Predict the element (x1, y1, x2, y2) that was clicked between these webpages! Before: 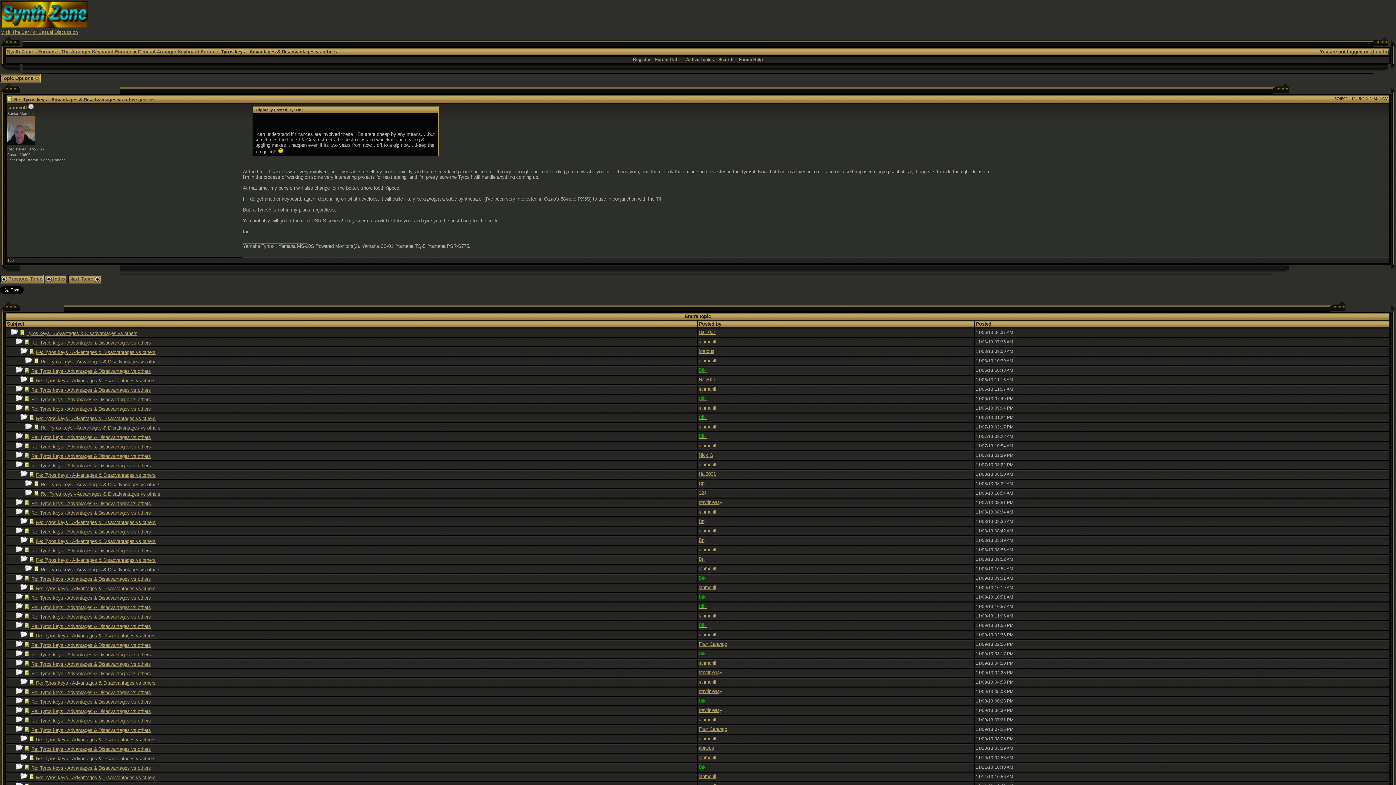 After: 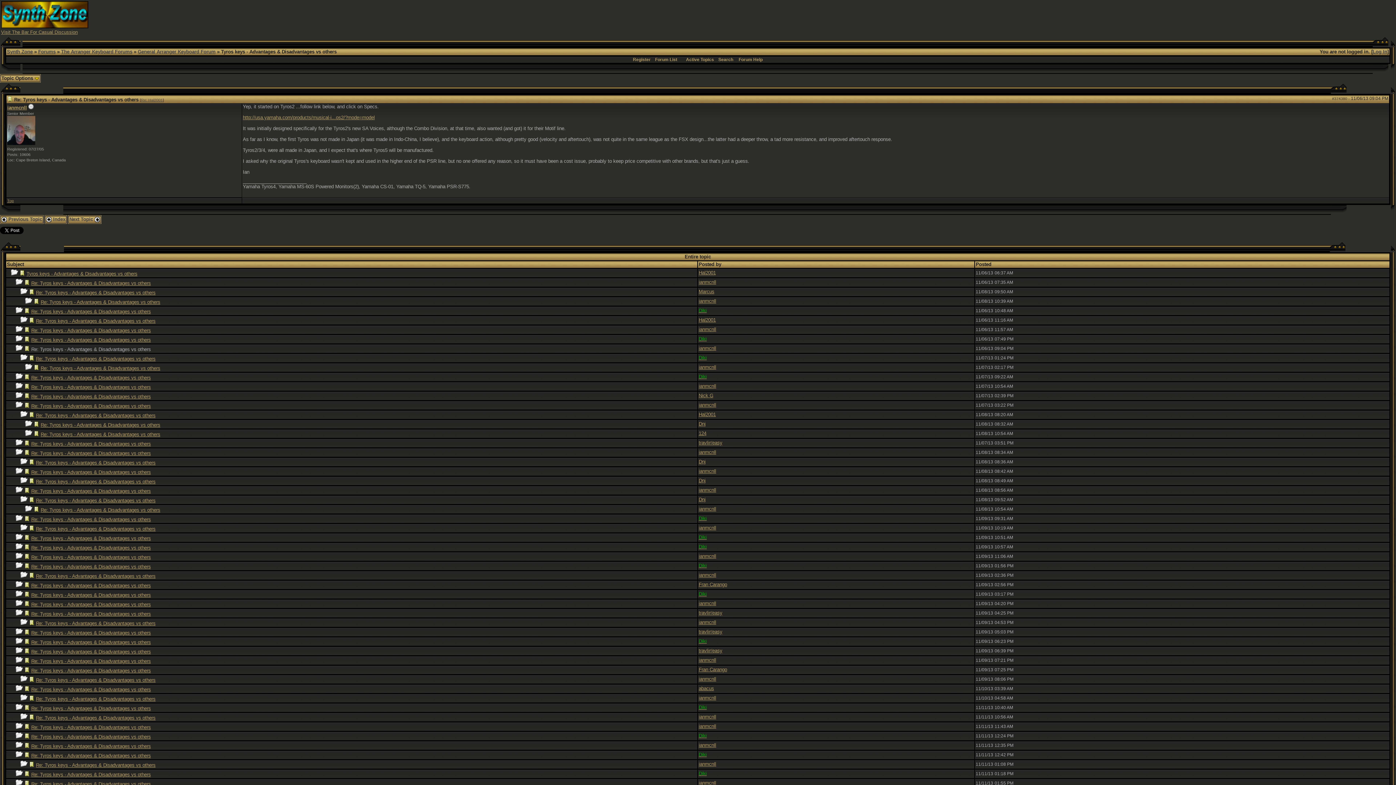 Action: label: Re: Tyros keys - Advantages & Disadvantages vs others bbox: (31, 406, 150, 412)